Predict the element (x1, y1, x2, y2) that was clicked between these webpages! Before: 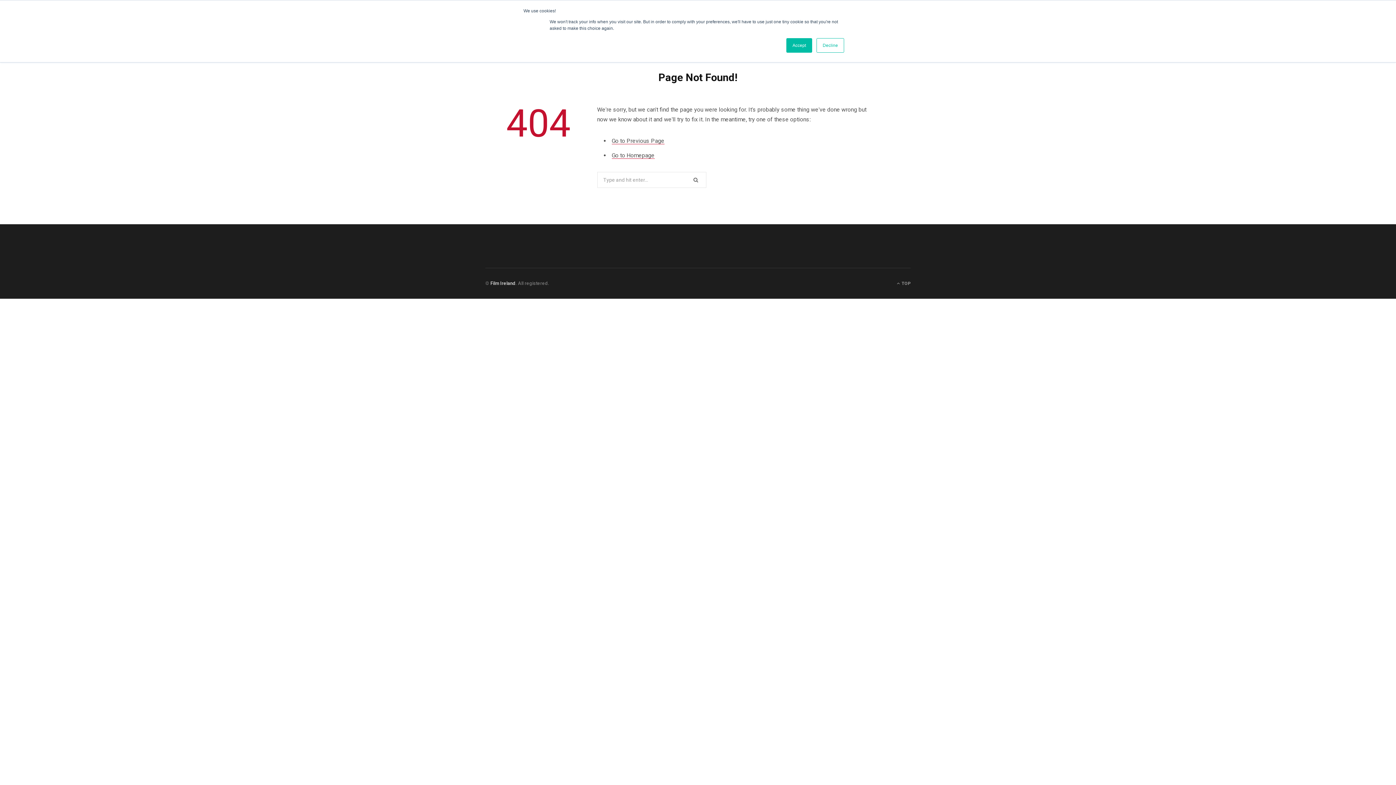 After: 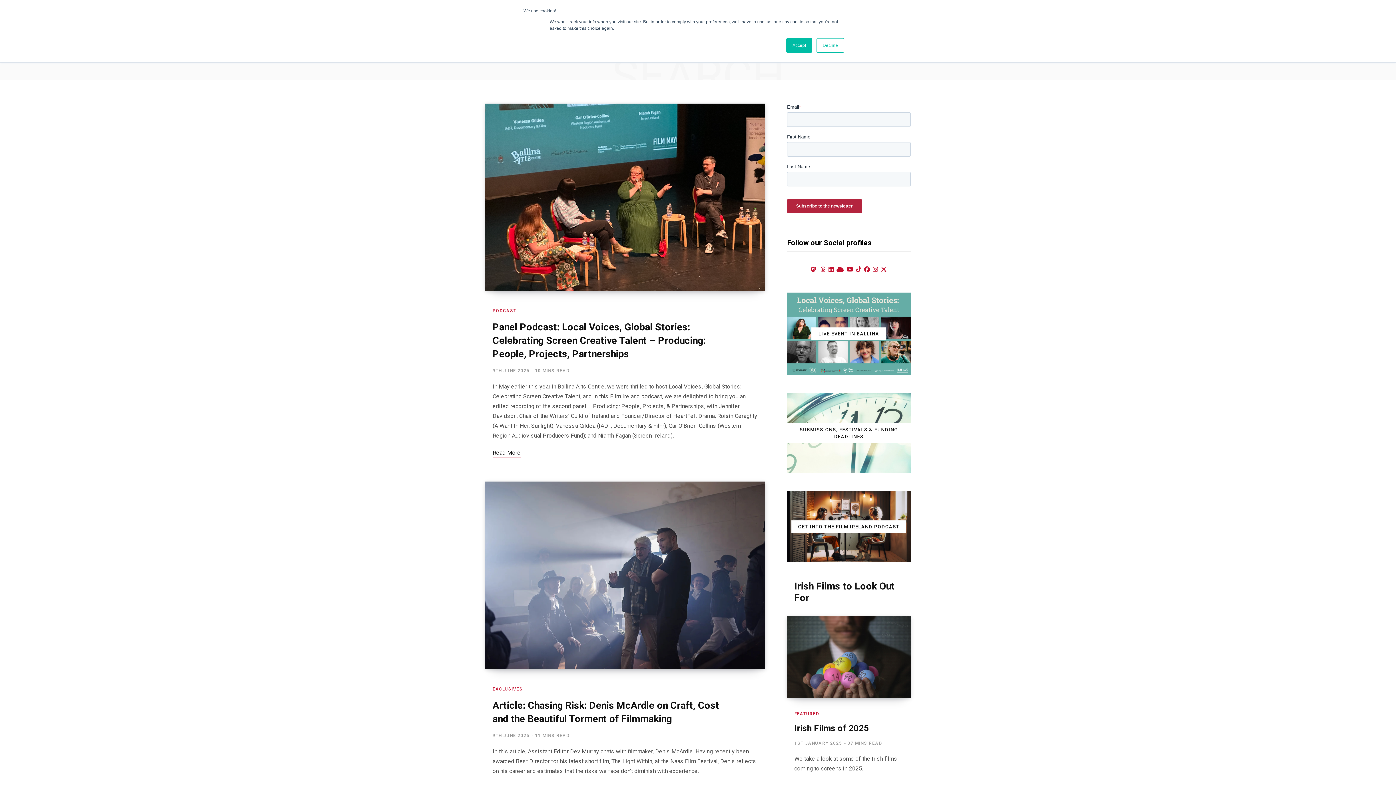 Action: bbox: (686, 171, 705, 187)